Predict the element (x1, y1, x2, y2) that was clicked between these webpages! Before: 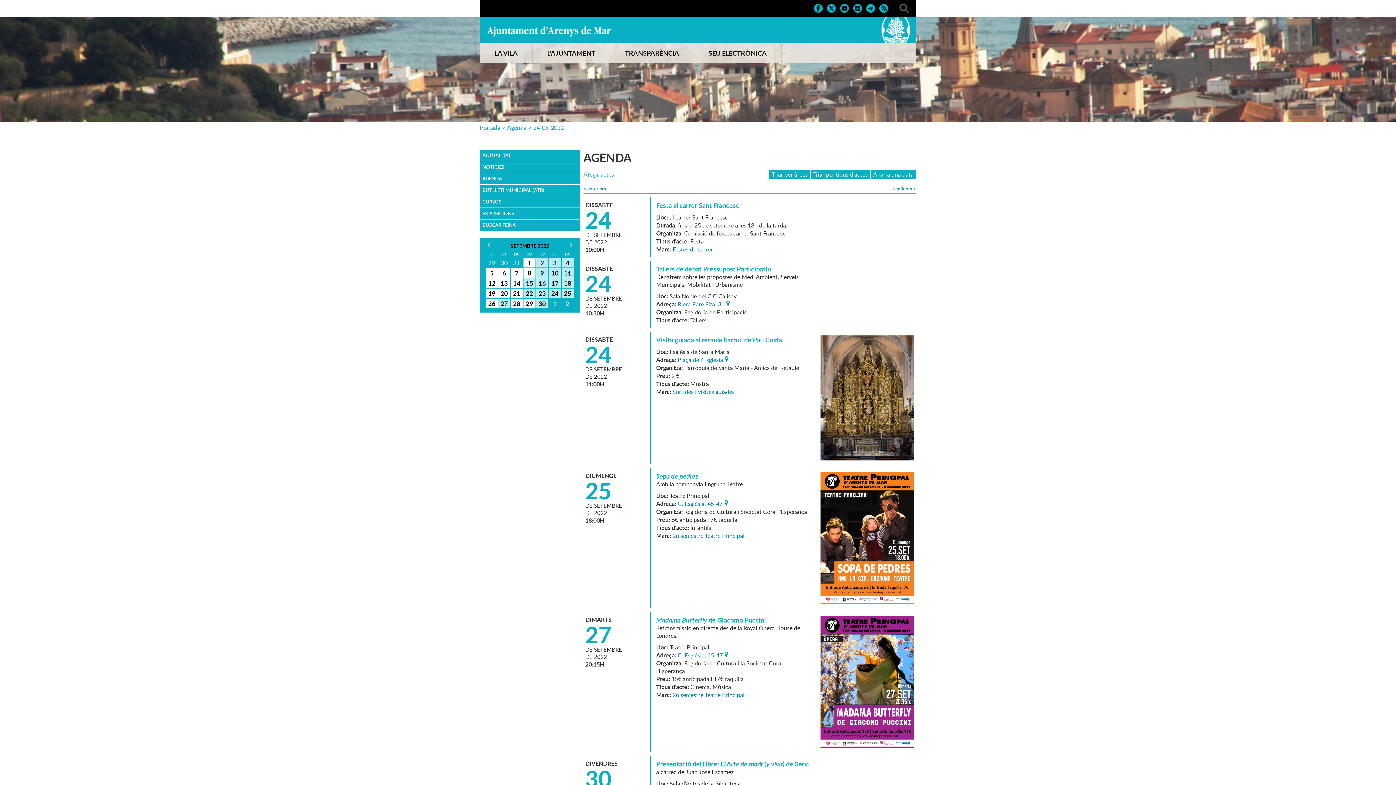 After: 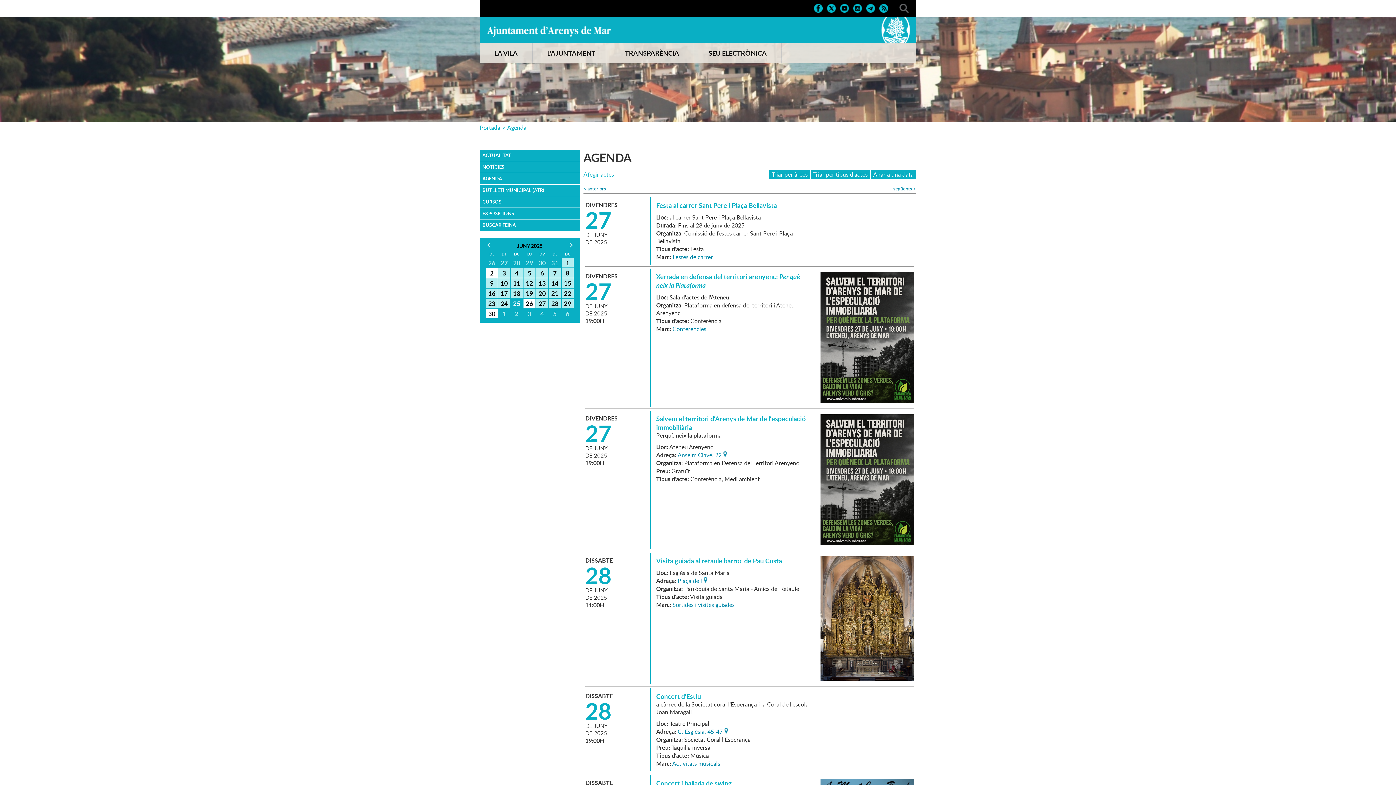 Action: bbox: (583, 185, 606, 192) label: < anteriors